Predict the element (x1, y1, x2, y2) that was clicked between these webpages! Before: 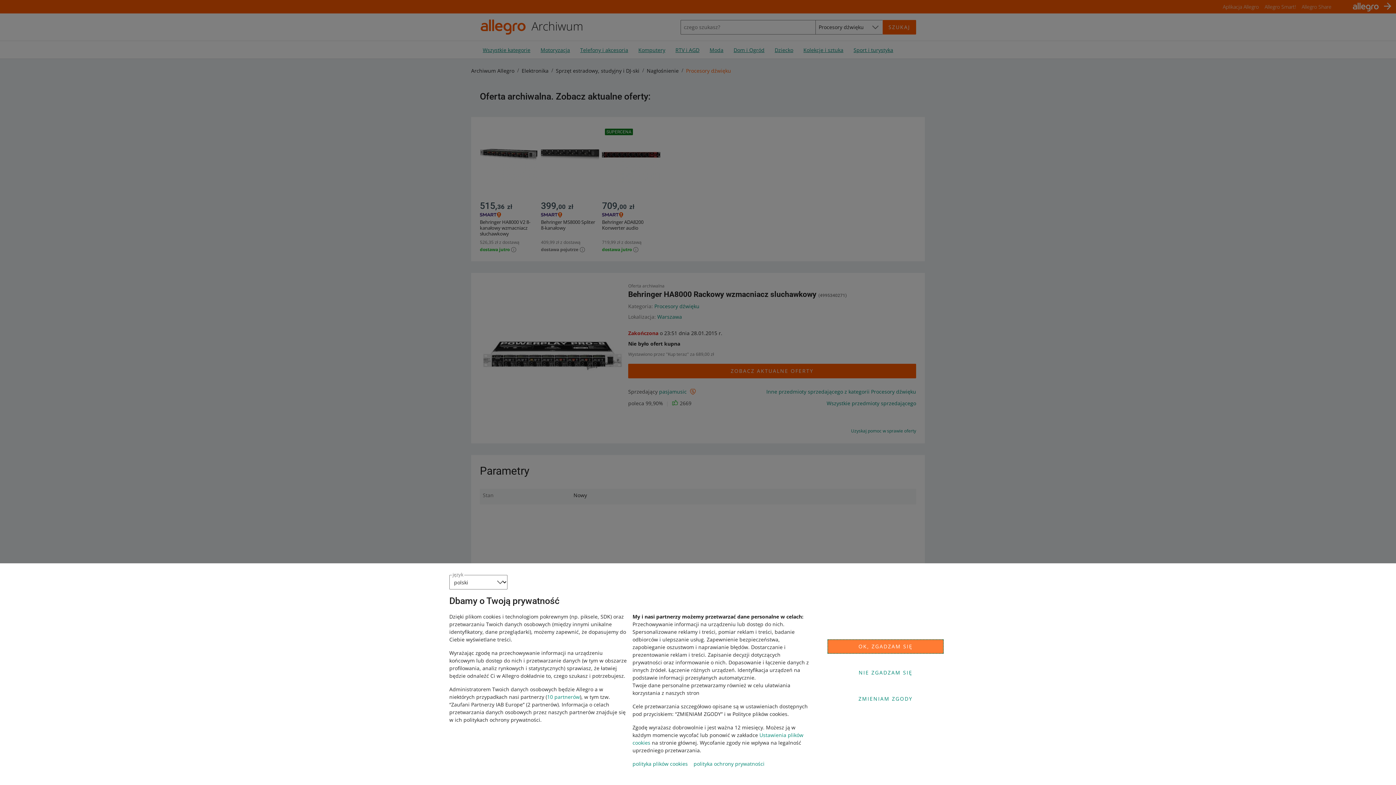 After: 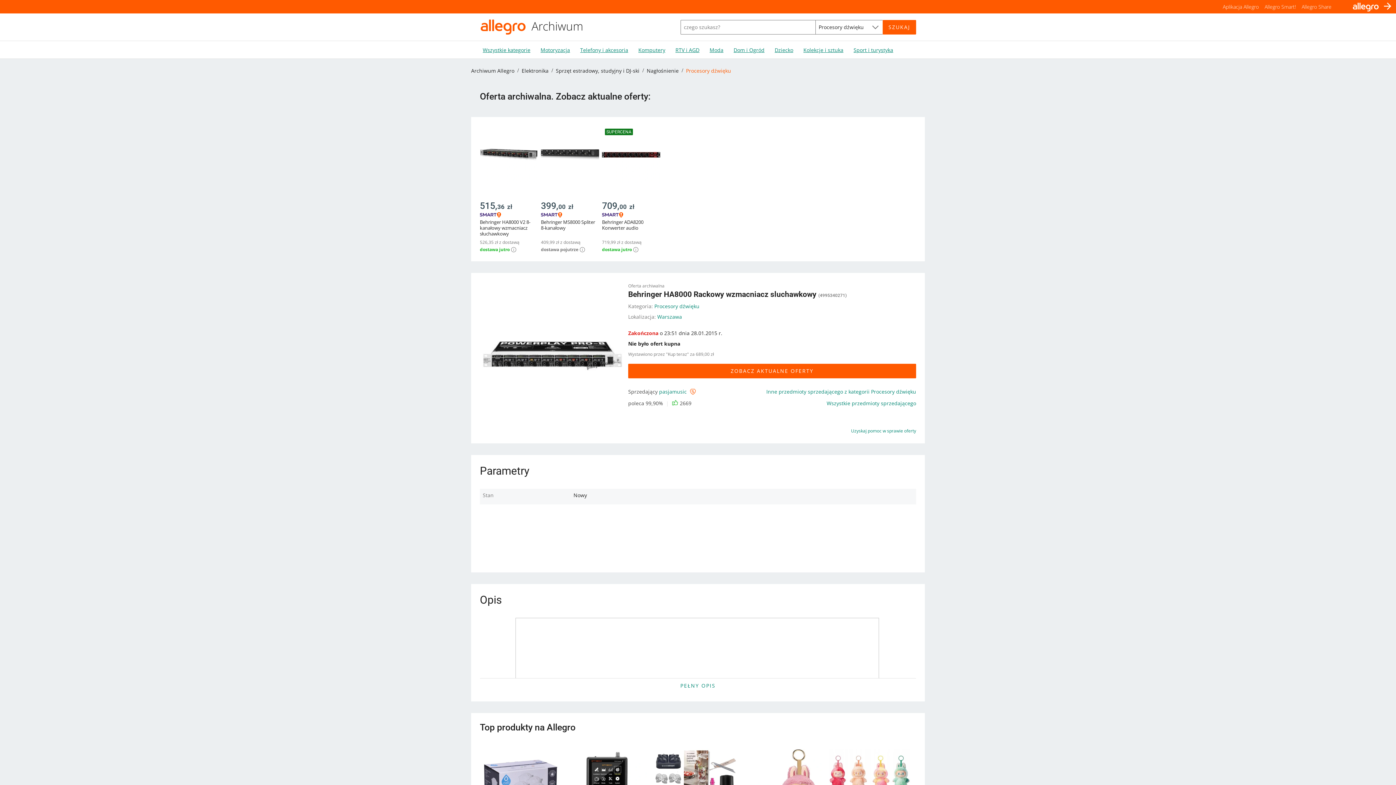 Action: bbox: (827, 639, 944, 654) label: OK, ZGADZAM SIĘ